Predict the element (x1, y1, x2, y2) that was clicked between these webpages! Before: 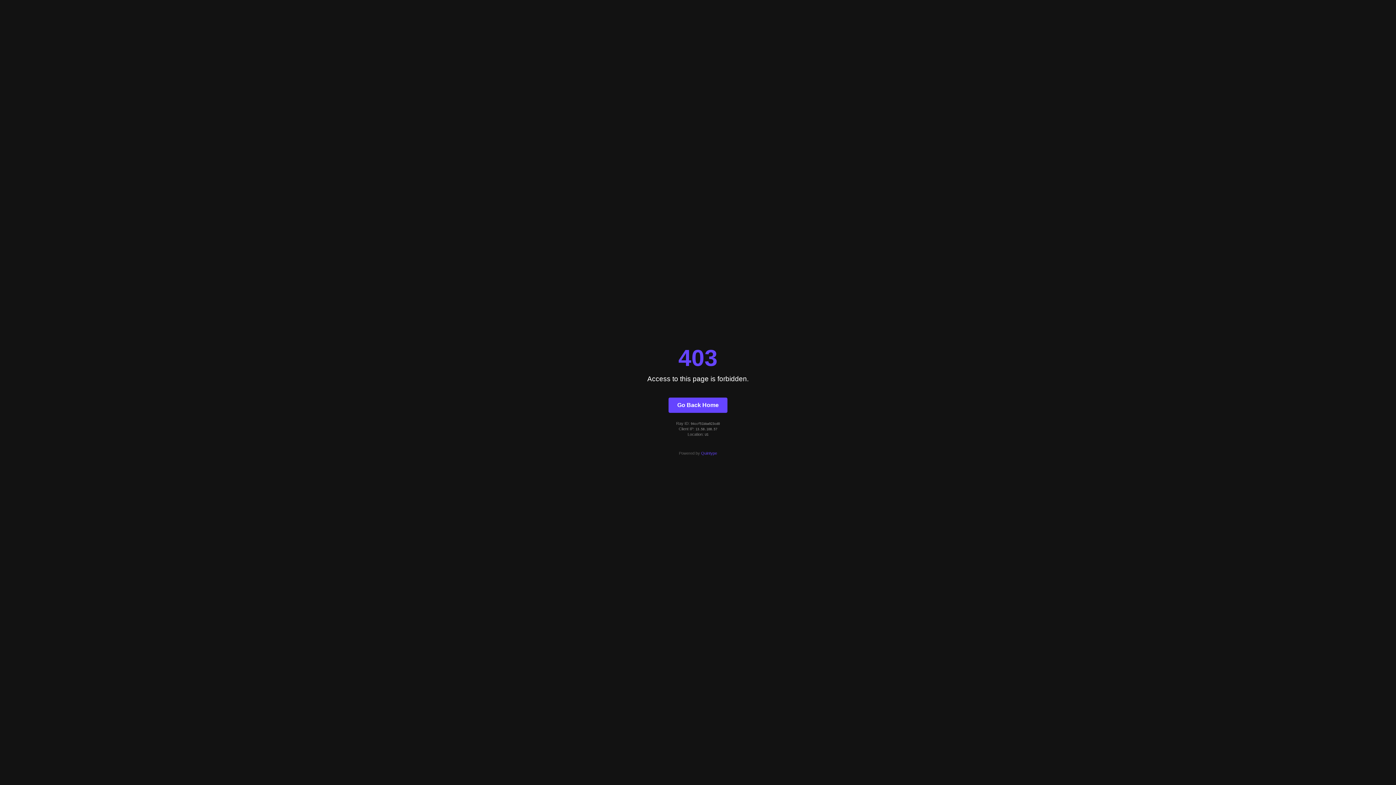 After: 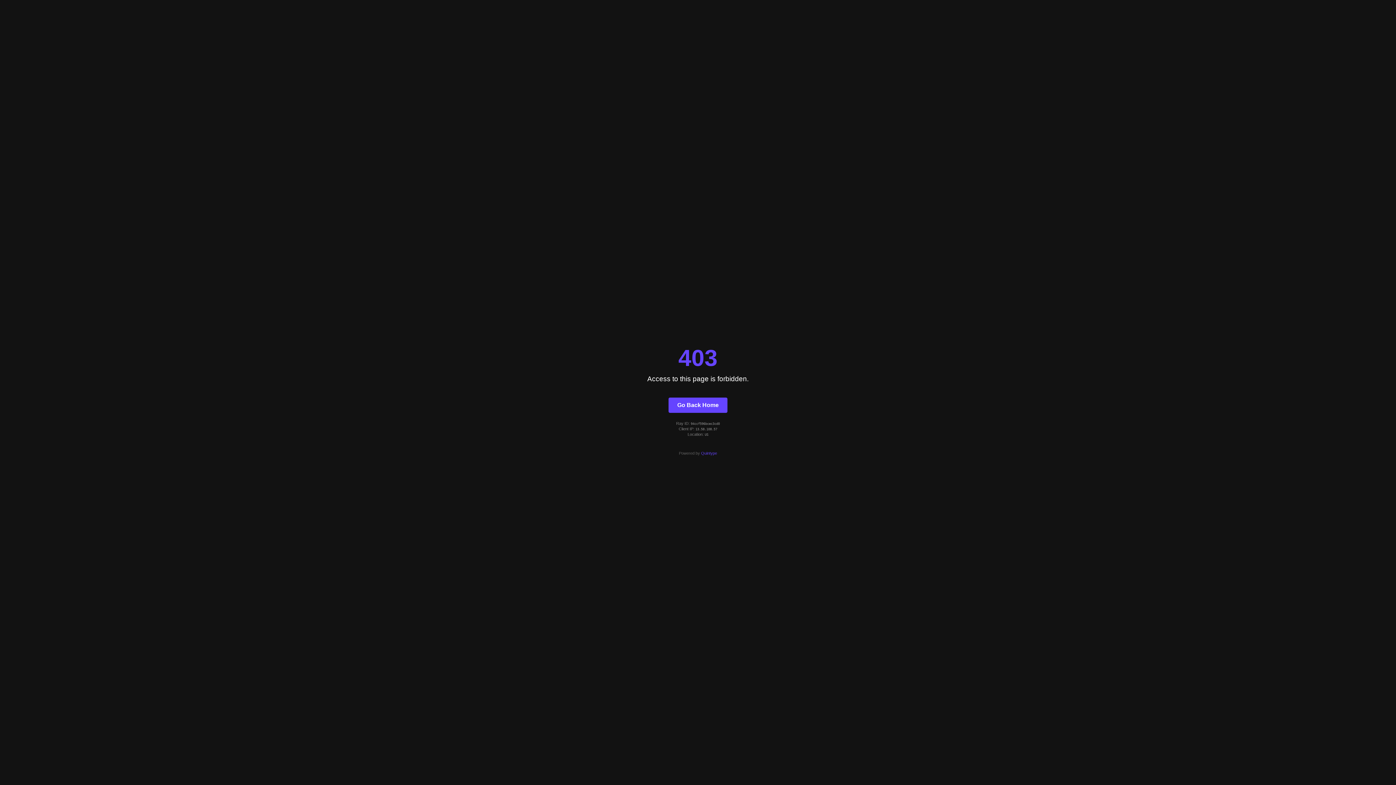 Action: bbox: (668, 397, 727, 412) label: Go Back Home